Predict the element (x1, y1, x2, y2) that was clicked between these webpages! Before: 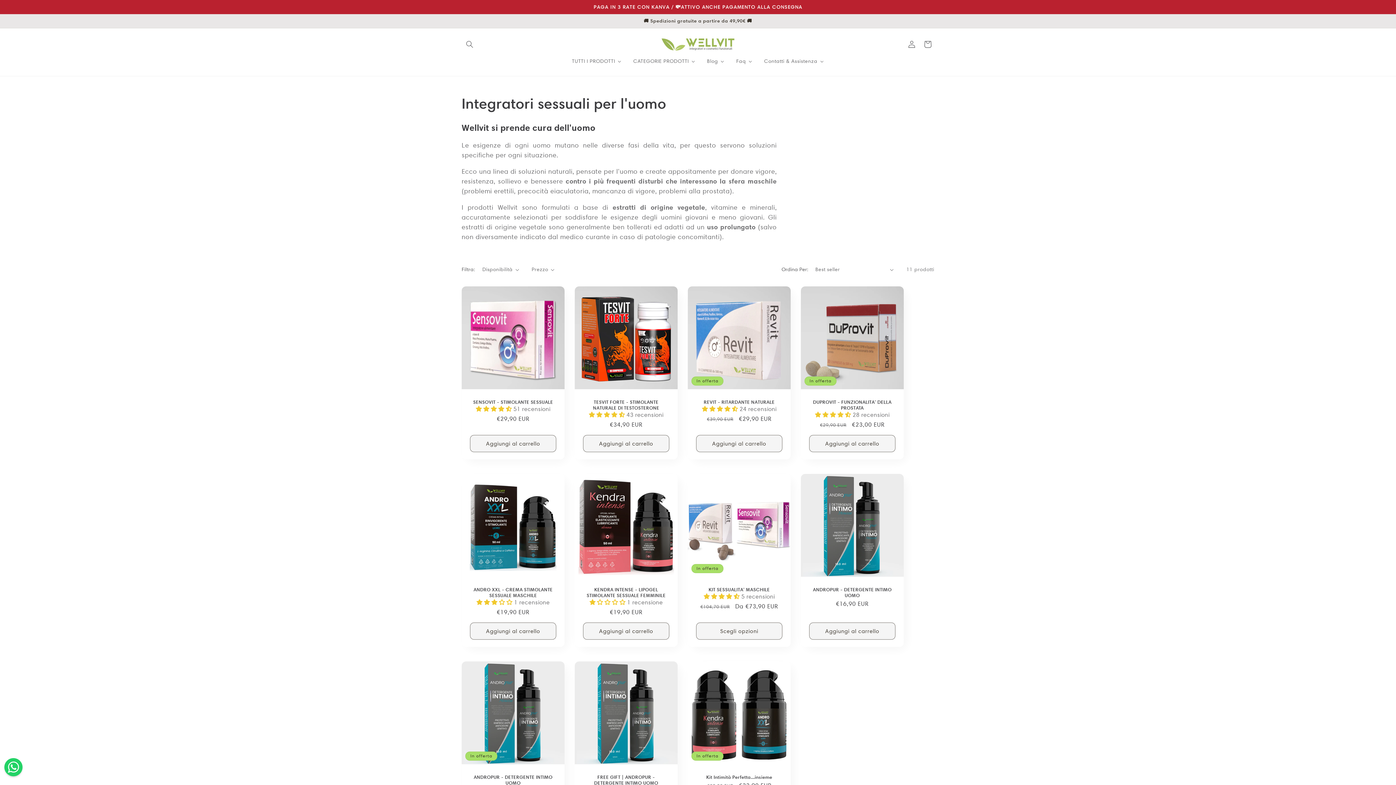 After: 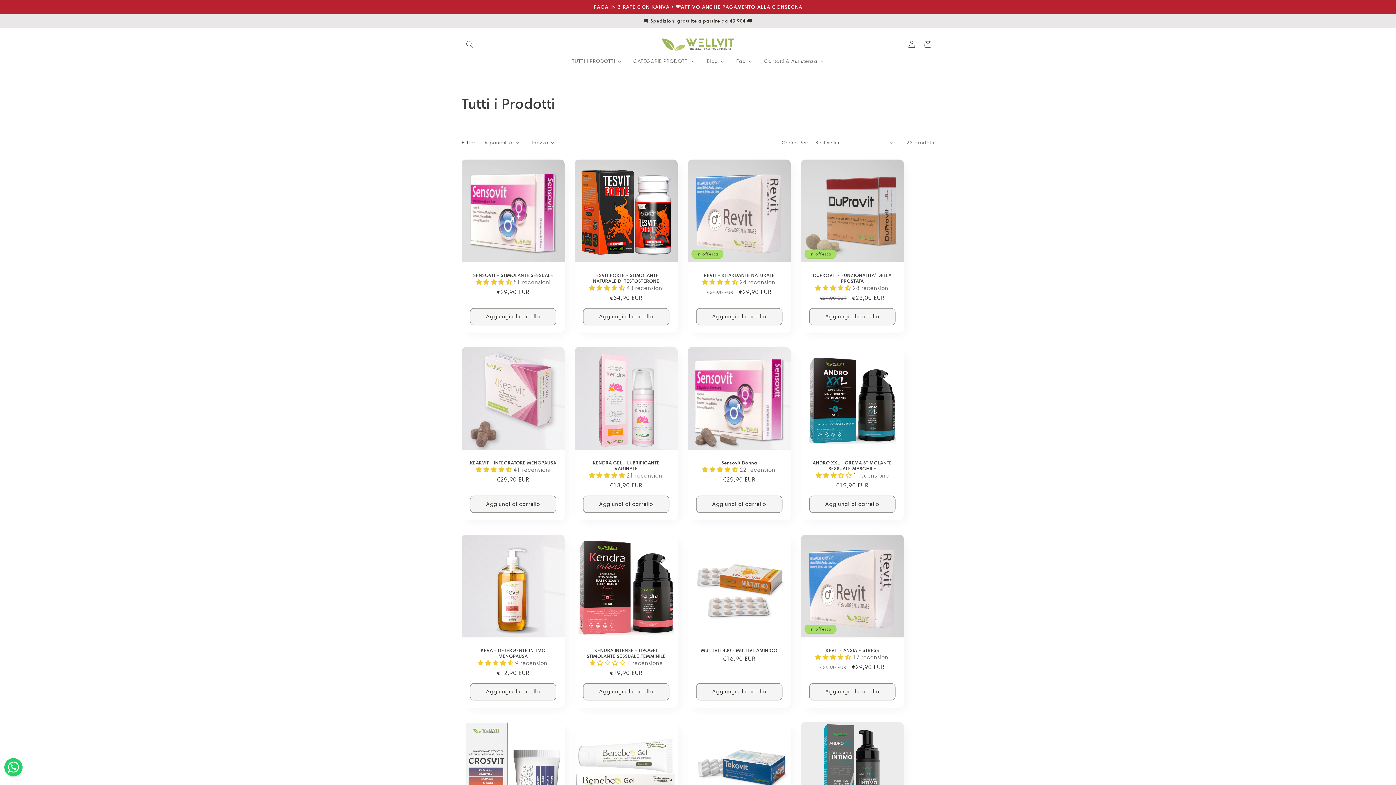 Action: bbox: (566, 53, 627, 68) label: TUTTI I PRODOTTI